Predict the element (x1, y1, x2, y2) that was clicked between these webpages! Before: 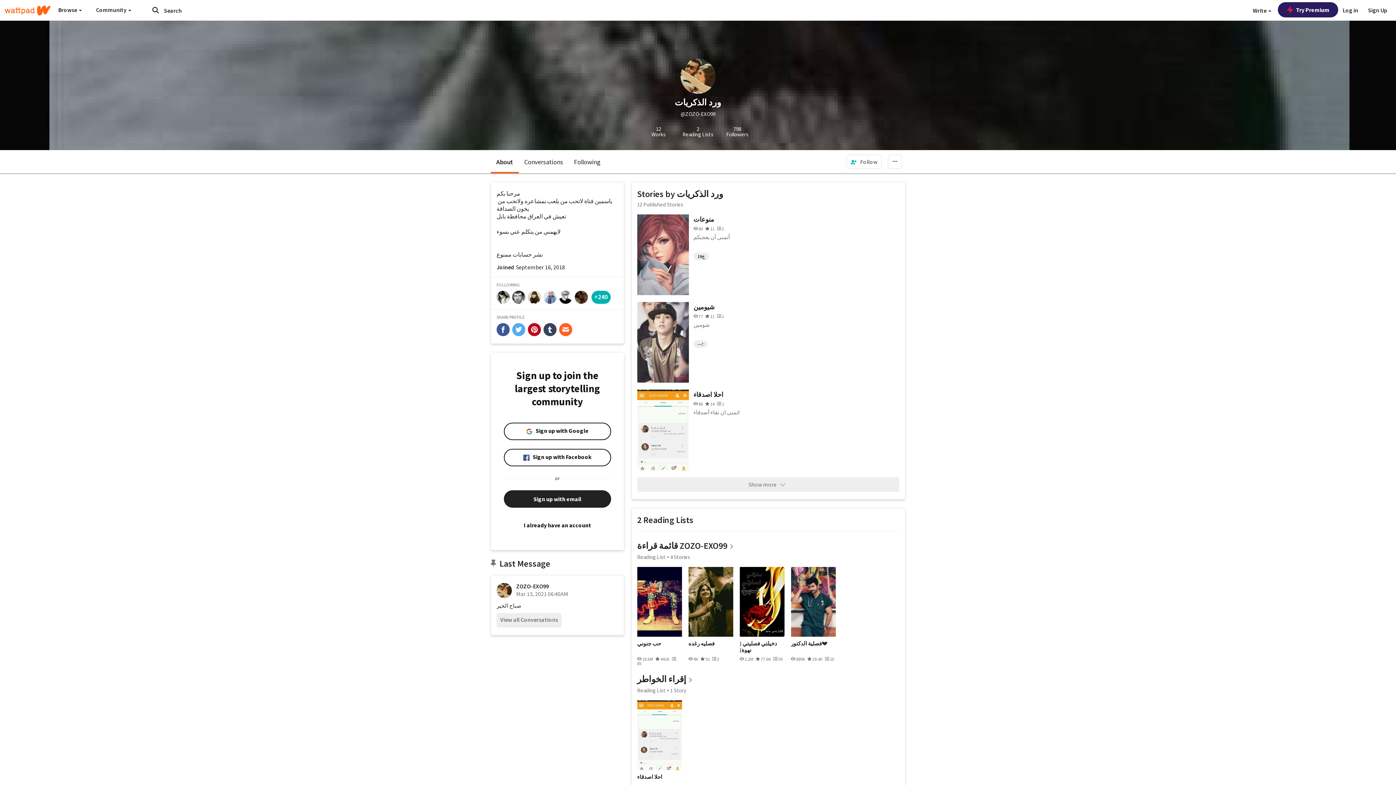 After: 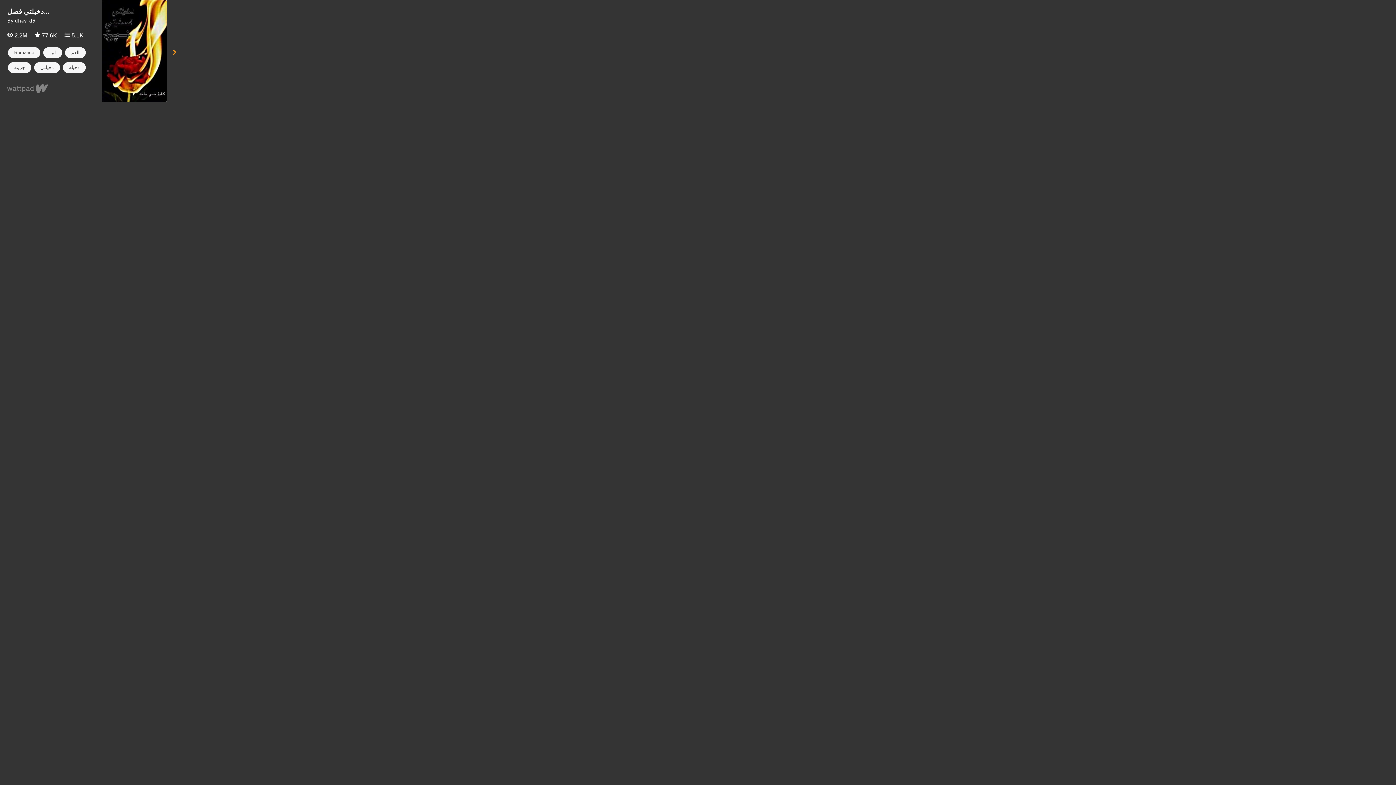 Action: label: دخيلتي فصليتي ( نهوة) bbox: (739, 640, 784, 653)